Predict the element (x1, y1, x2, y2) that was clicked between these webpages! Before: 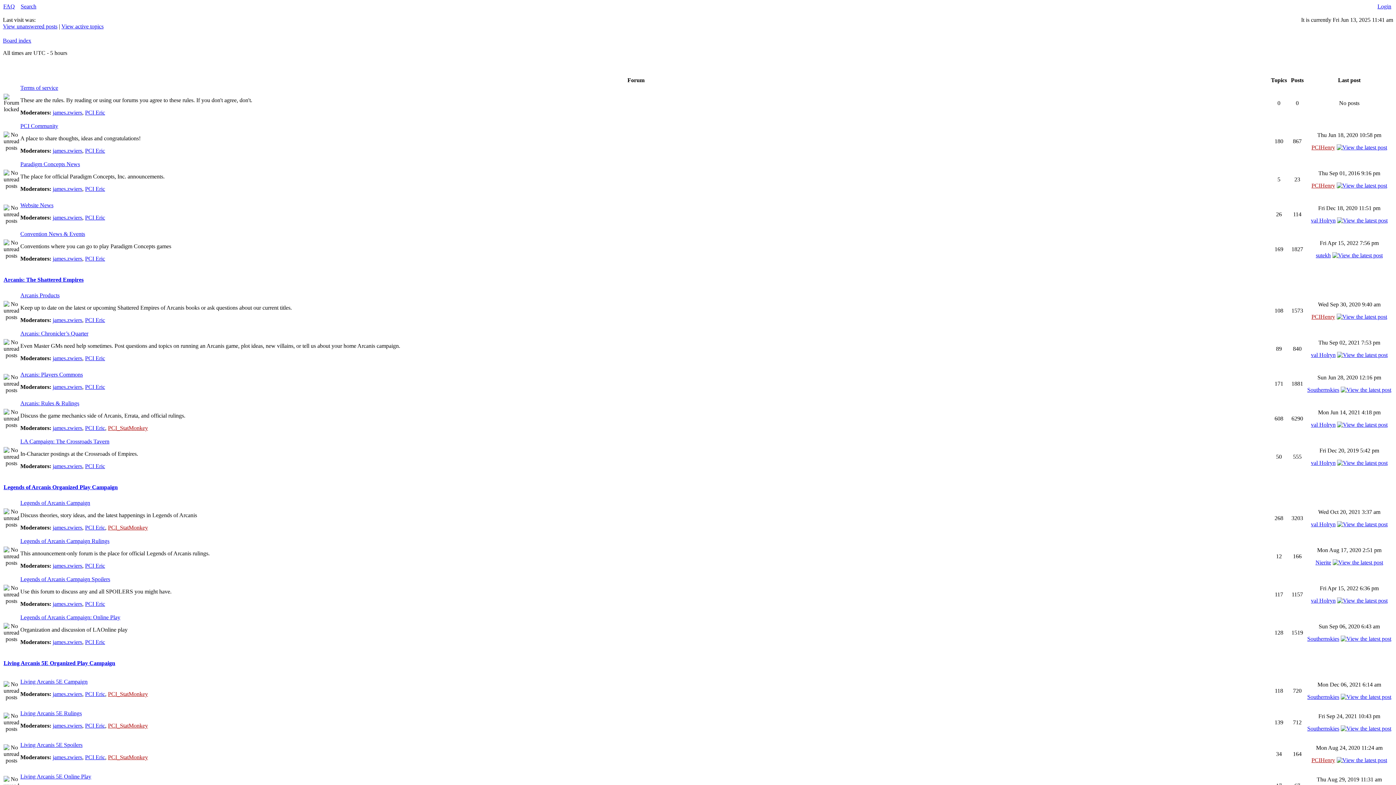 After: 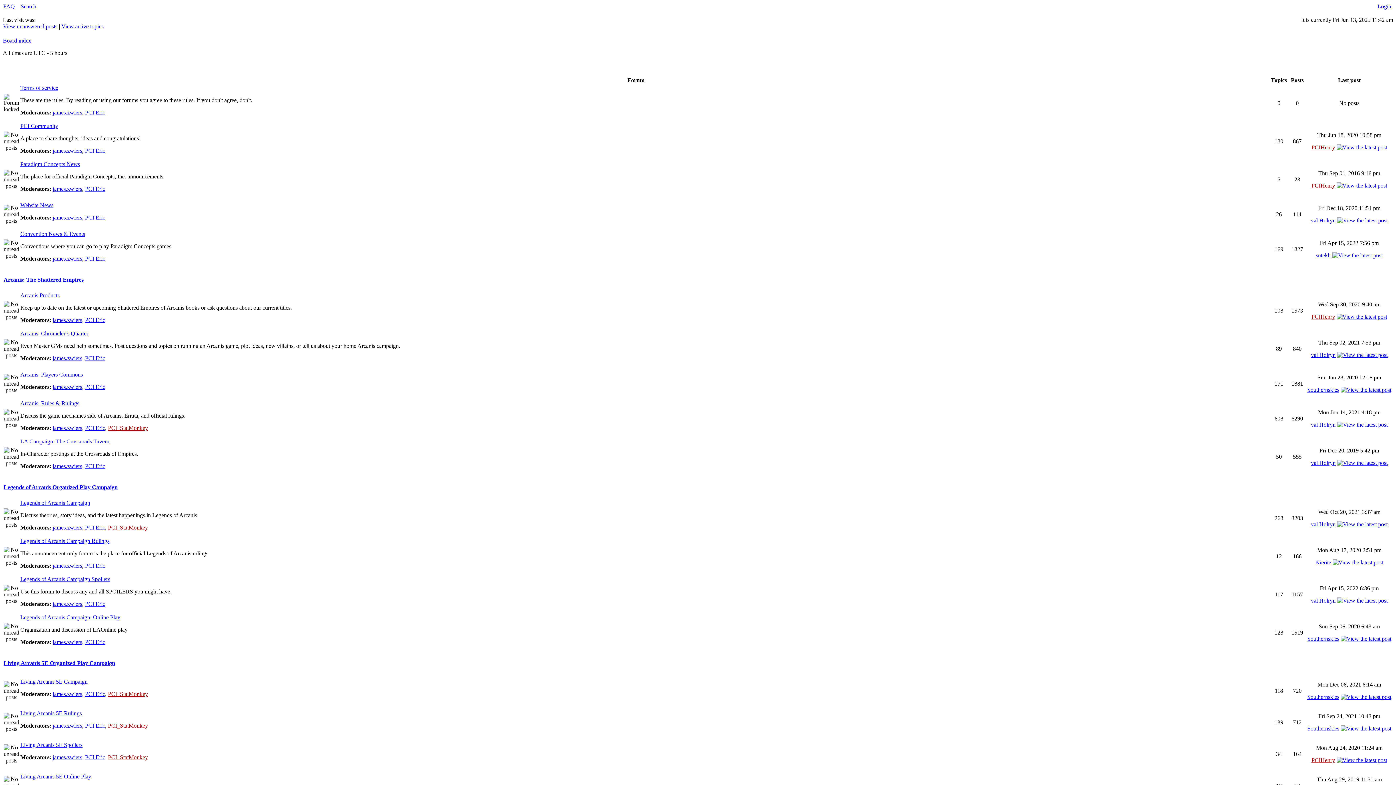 Action: label: PCI_StatMonkey bbox: (108, 425, 148, 431)